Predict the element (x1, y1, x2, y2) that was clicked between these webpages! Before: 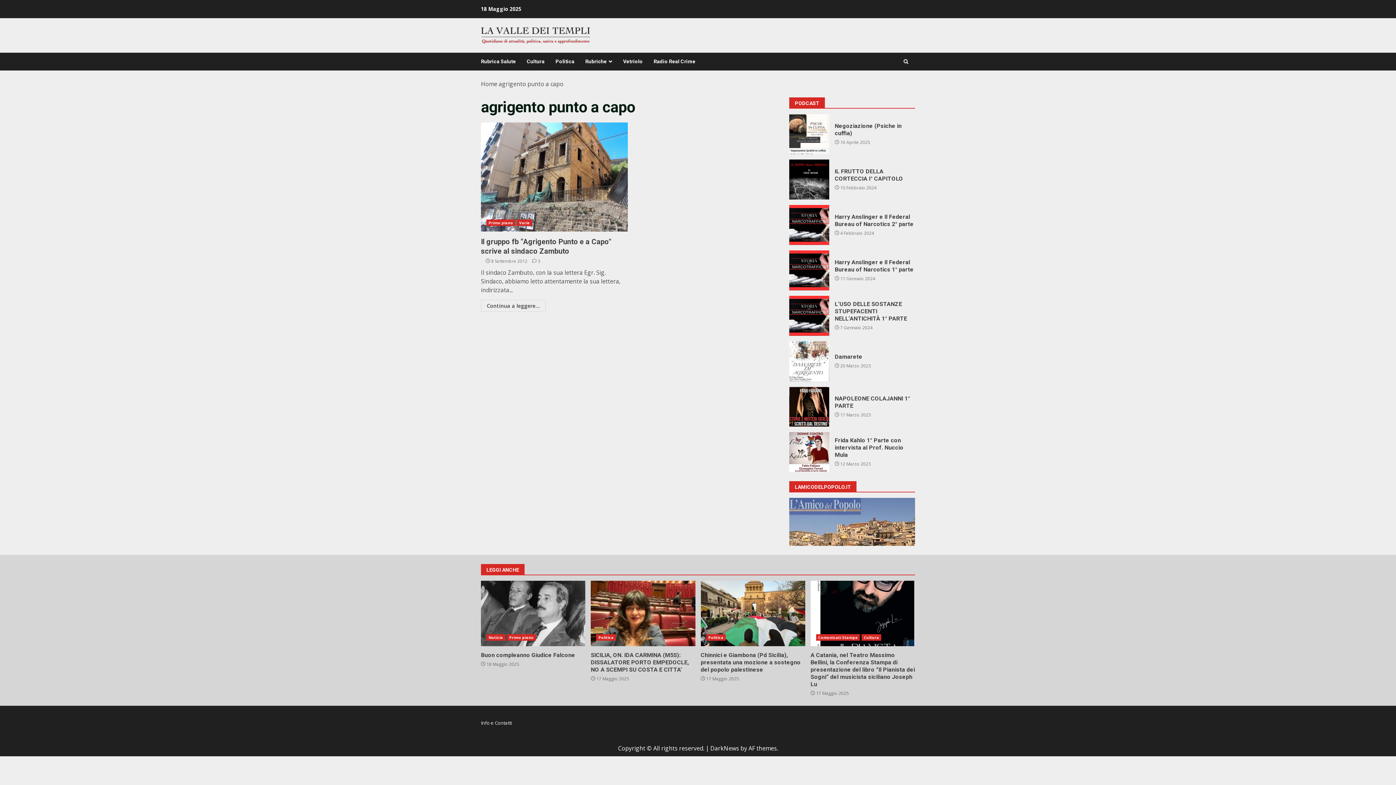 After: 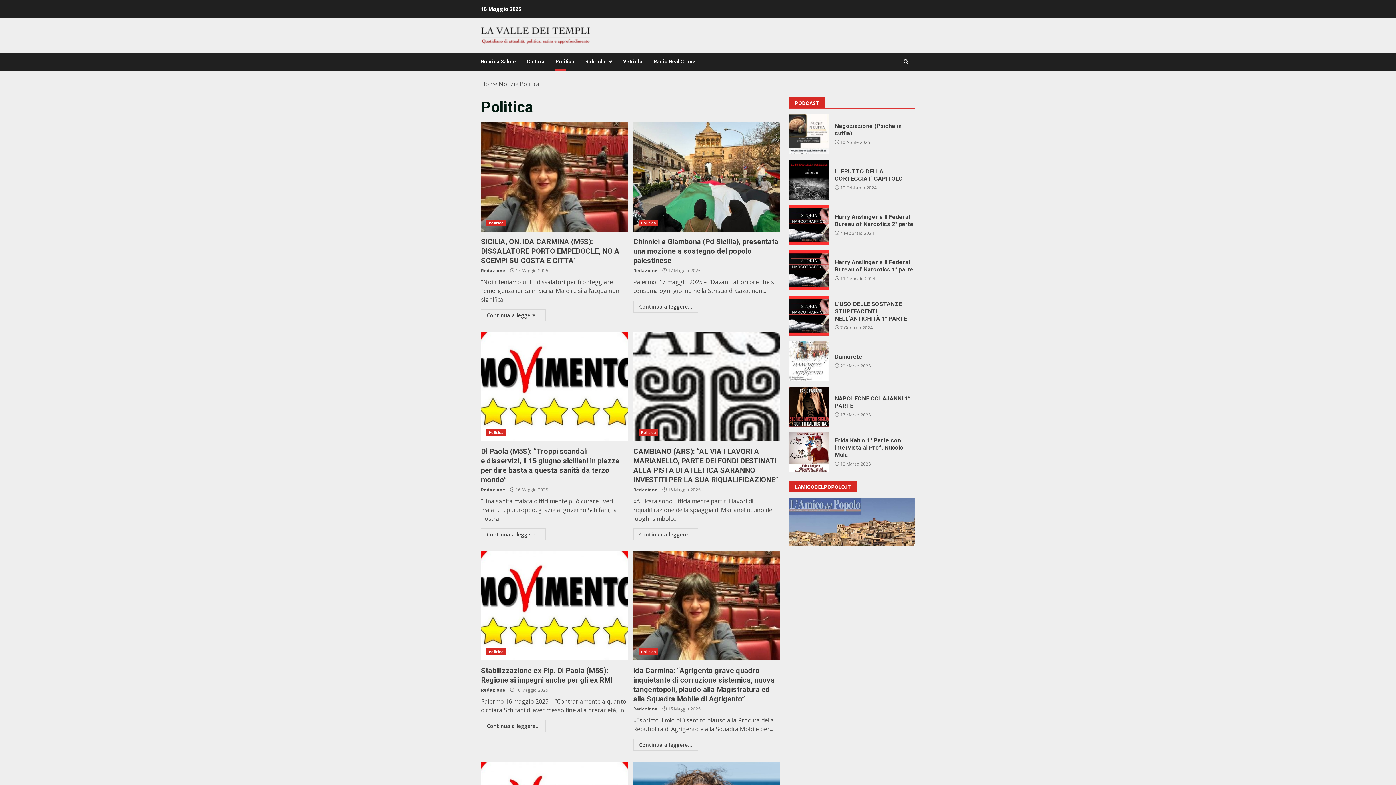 Action: label: Politica bbox: (550, 52, 580, 70)